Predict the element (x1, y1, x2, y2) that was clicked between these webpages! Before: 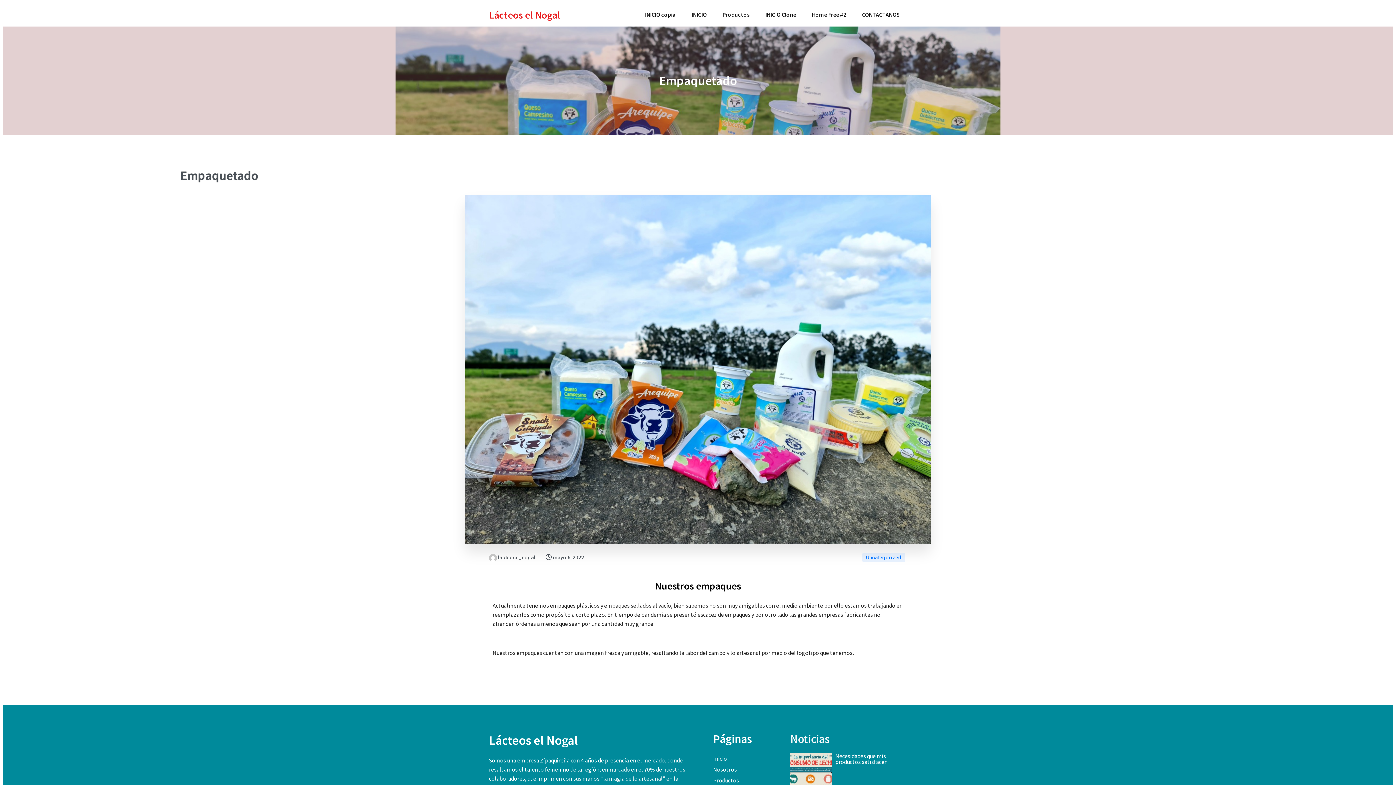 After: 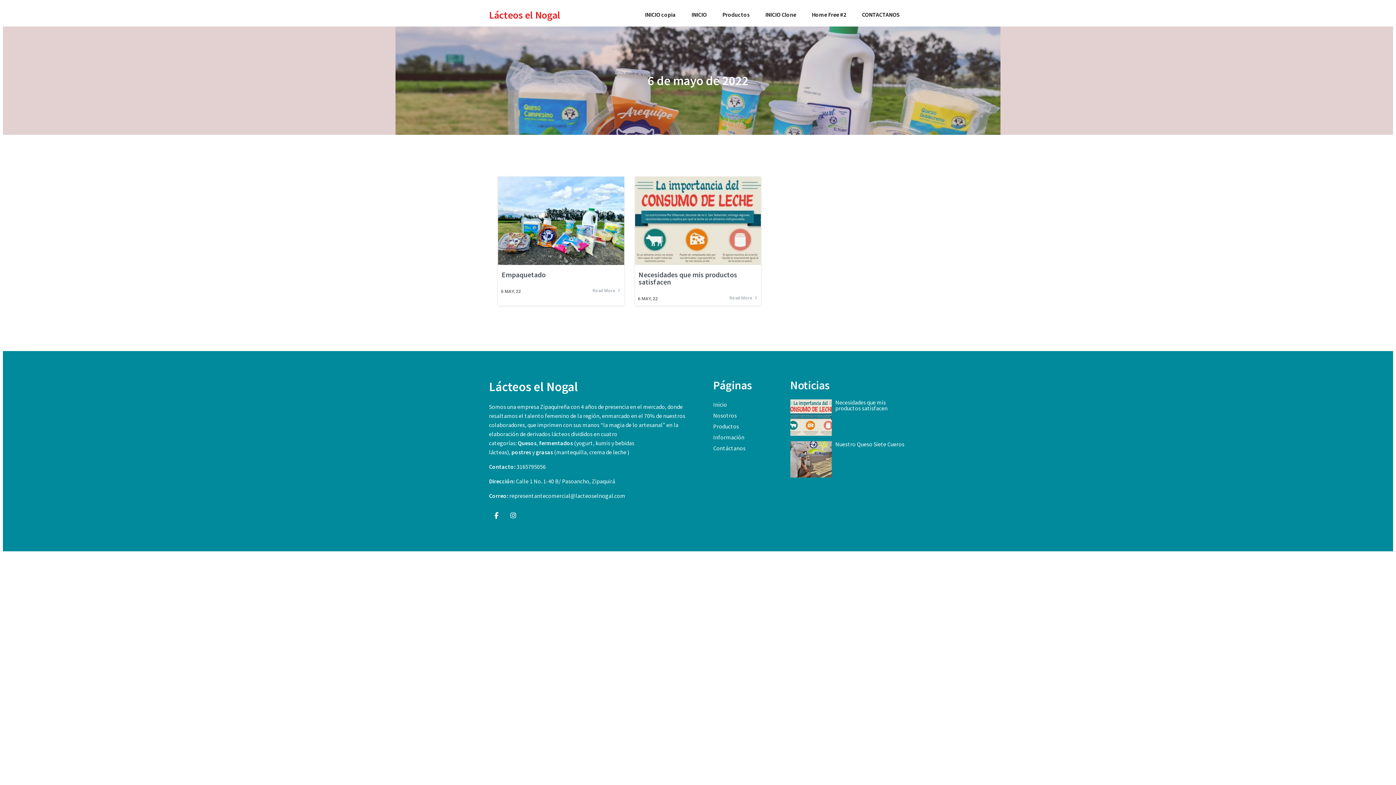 Action: label:  mayo 6, 2022 bbox: (545, 554, 584, 560)